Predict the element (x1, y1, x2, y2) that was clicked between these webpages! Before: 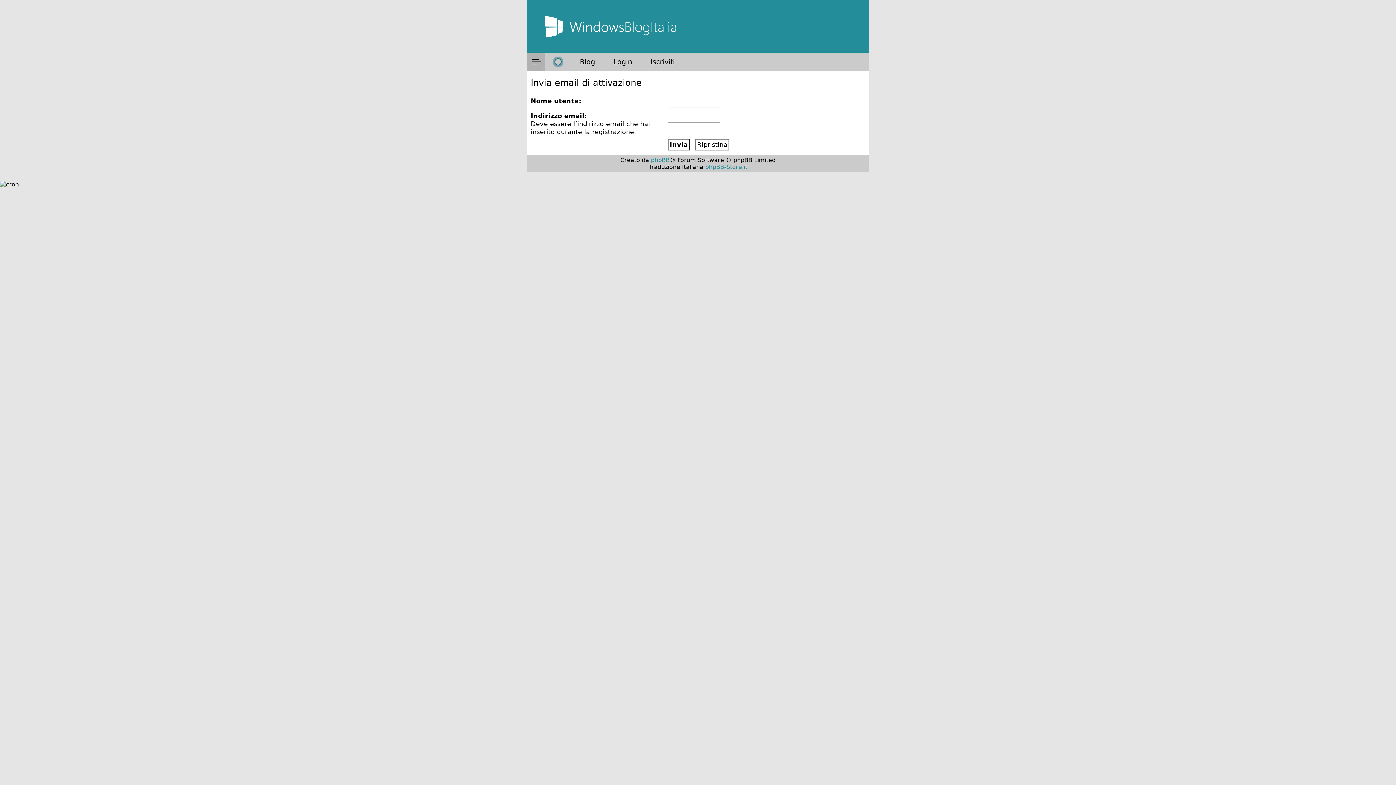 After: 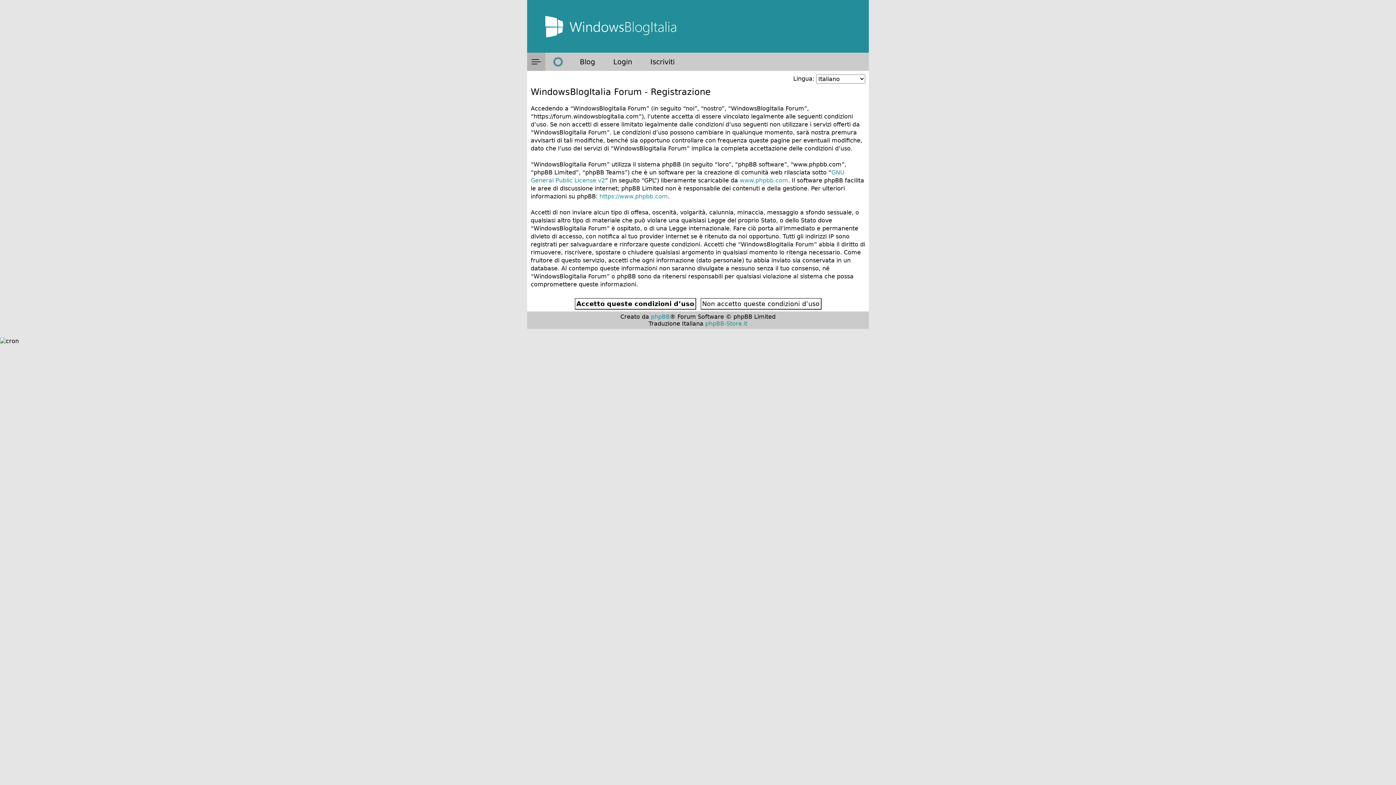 Action: label: Iscriviti bbox: (641, 52, 684, 70)